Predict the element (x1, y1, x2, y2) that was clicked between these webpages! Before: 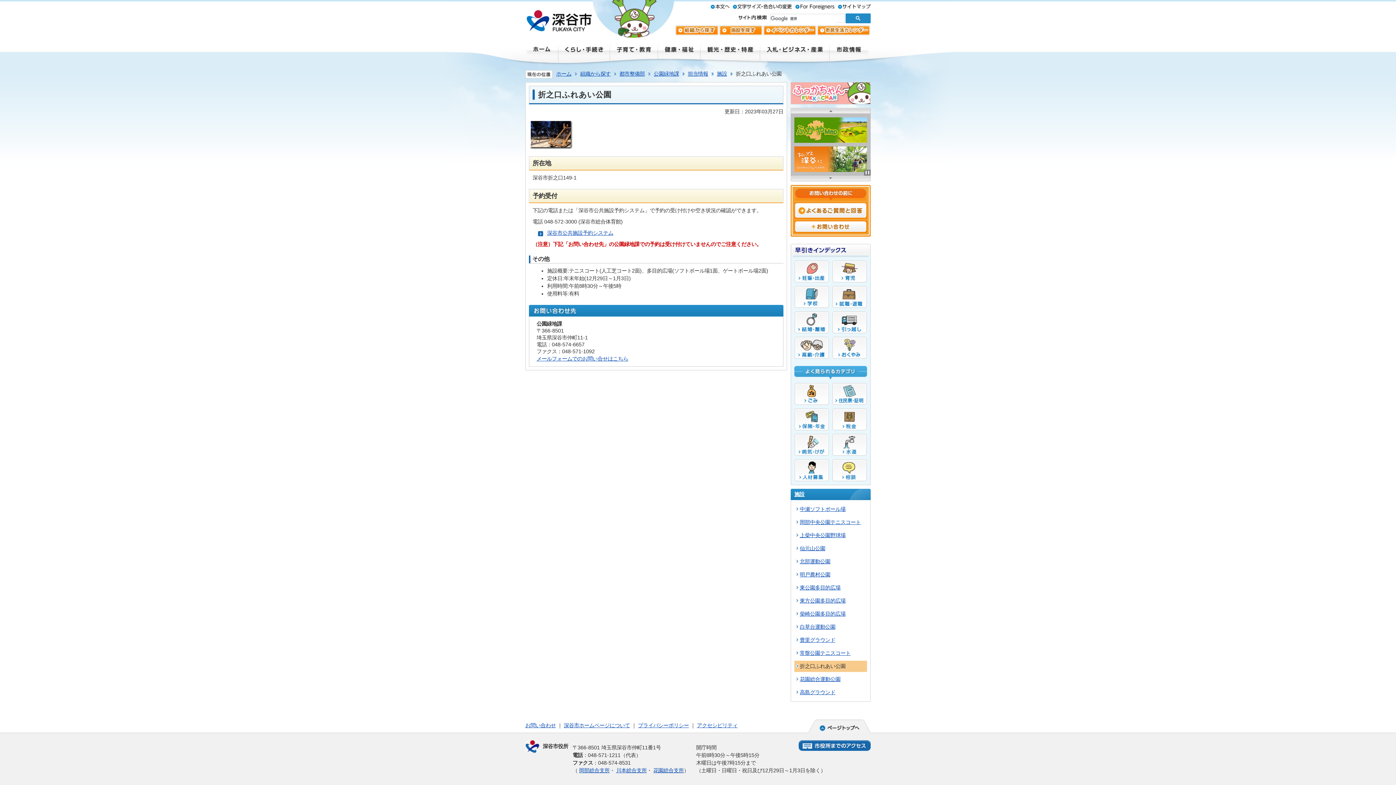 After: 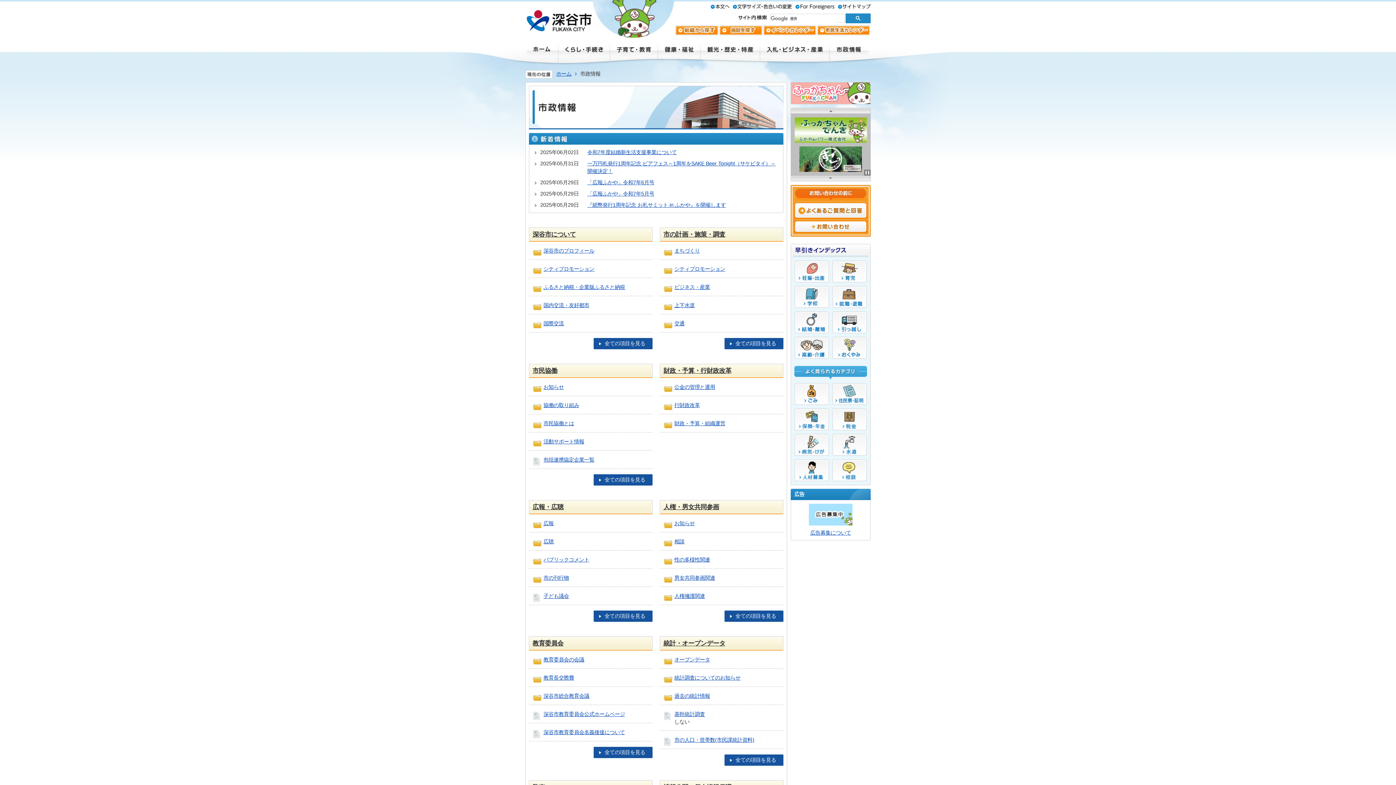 Action: bbox: (829, 42, 870, 48)